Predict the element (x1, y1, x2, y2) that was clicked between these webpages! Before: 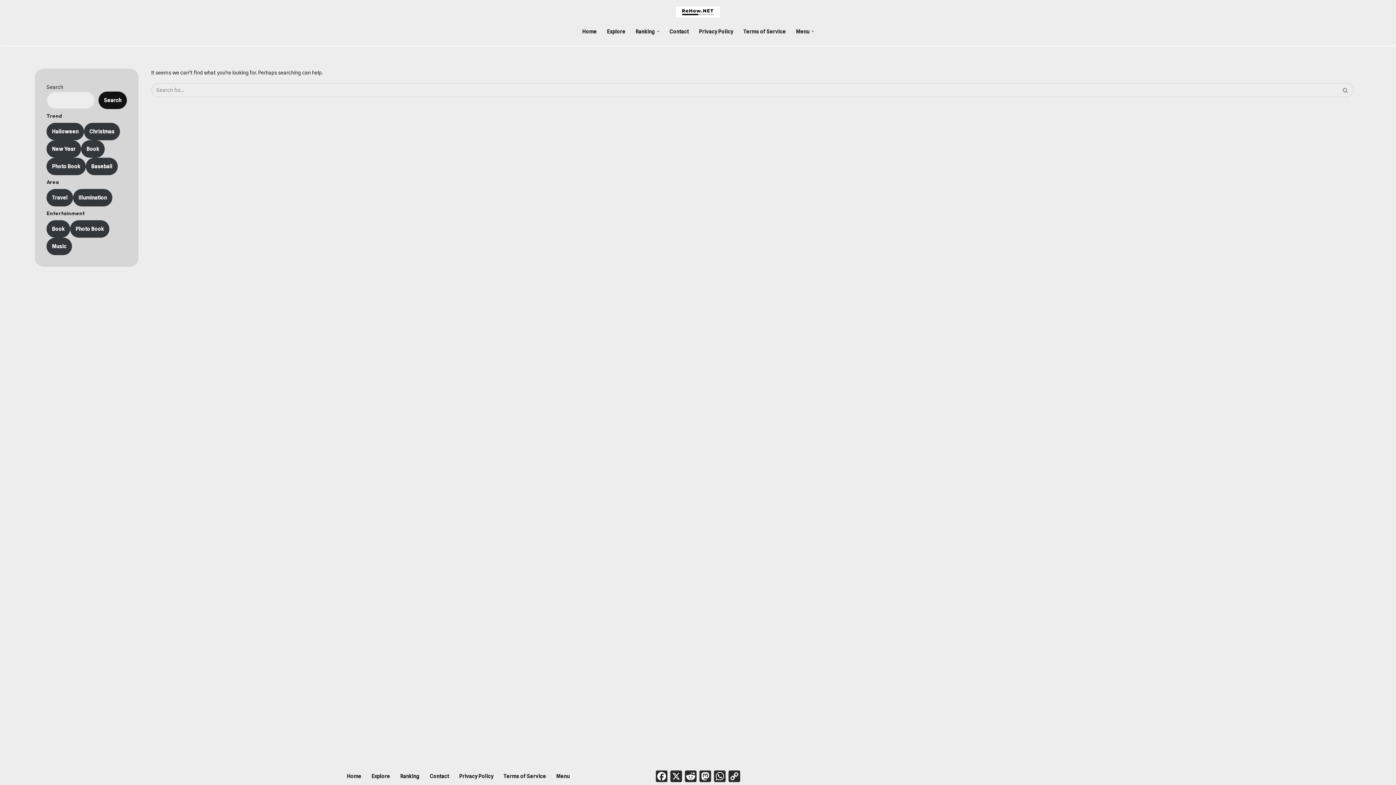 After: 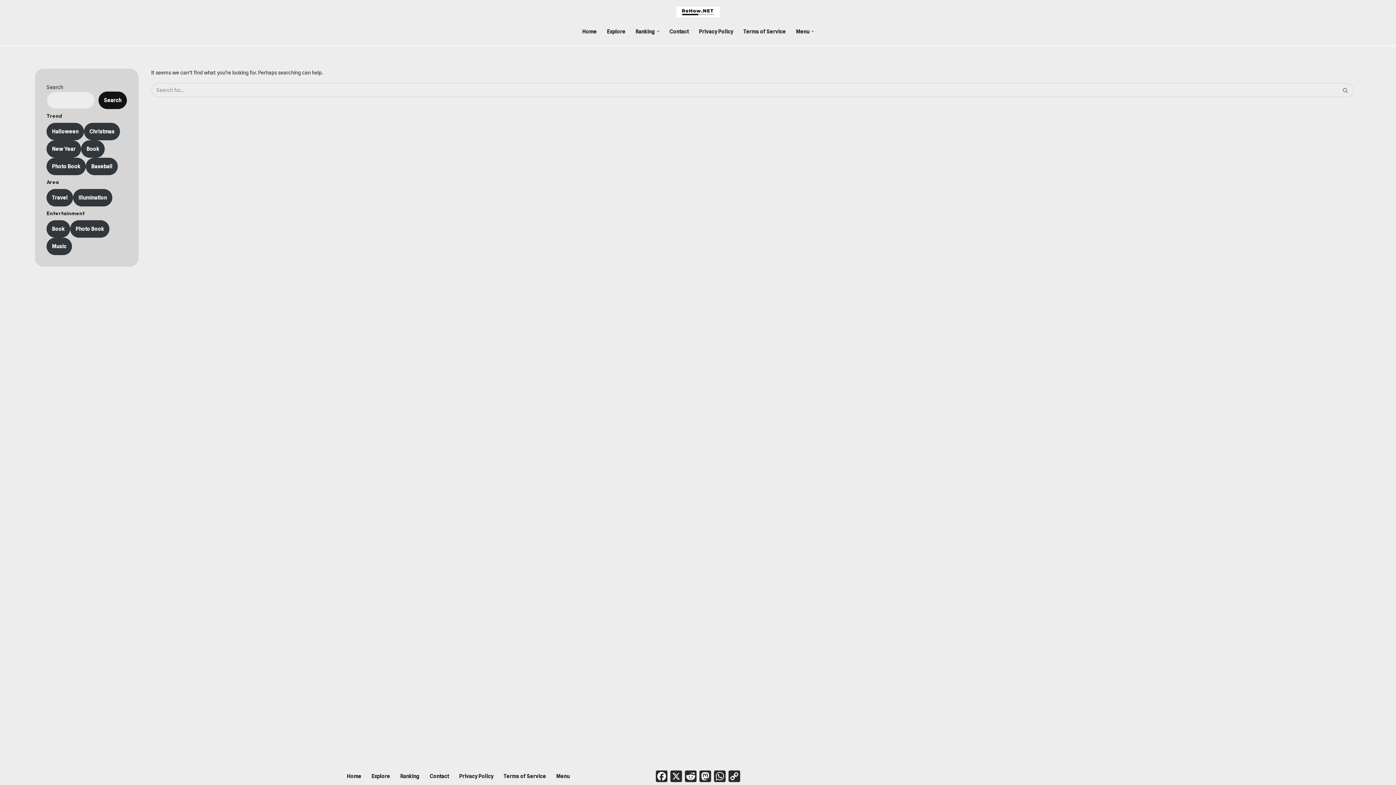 Action: bbox: (429, 772, 449, 781) label: Contact